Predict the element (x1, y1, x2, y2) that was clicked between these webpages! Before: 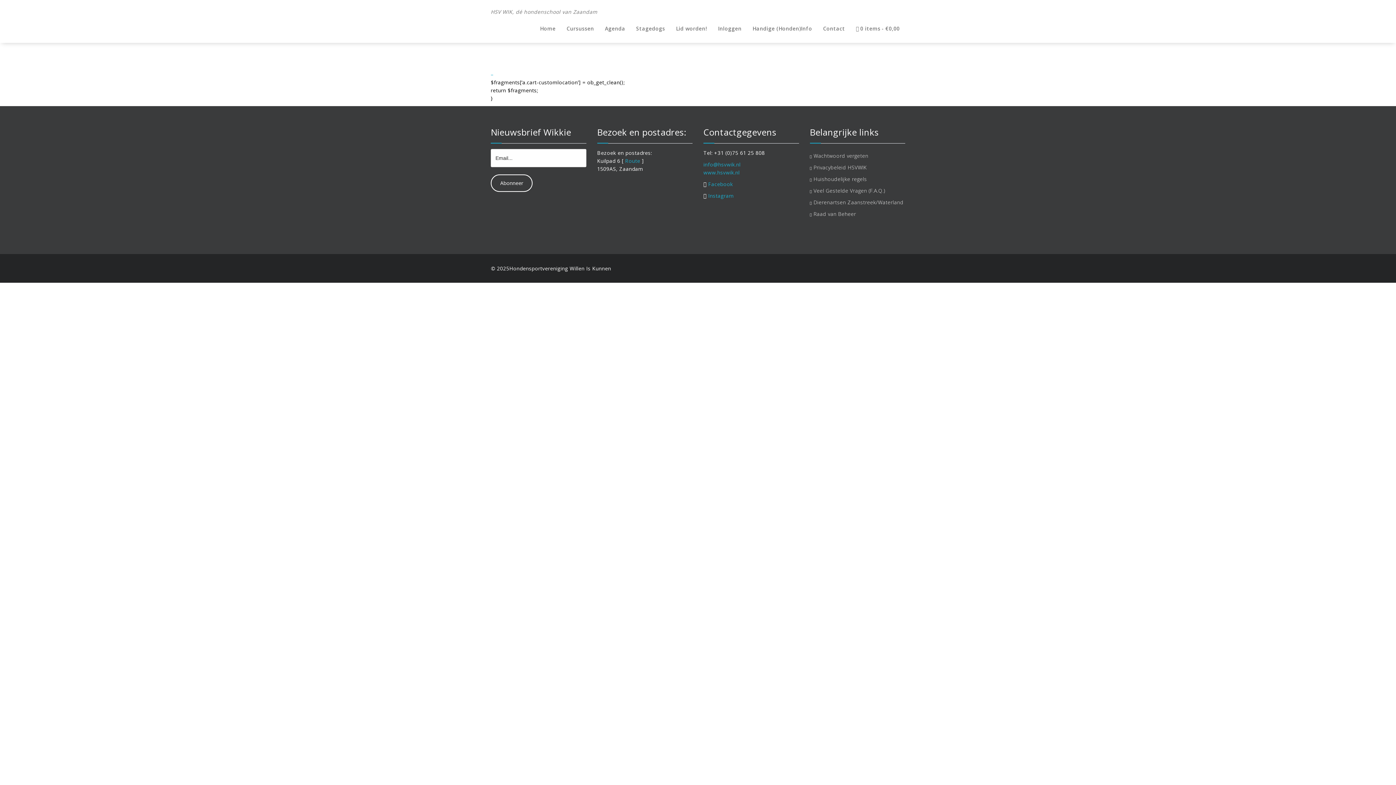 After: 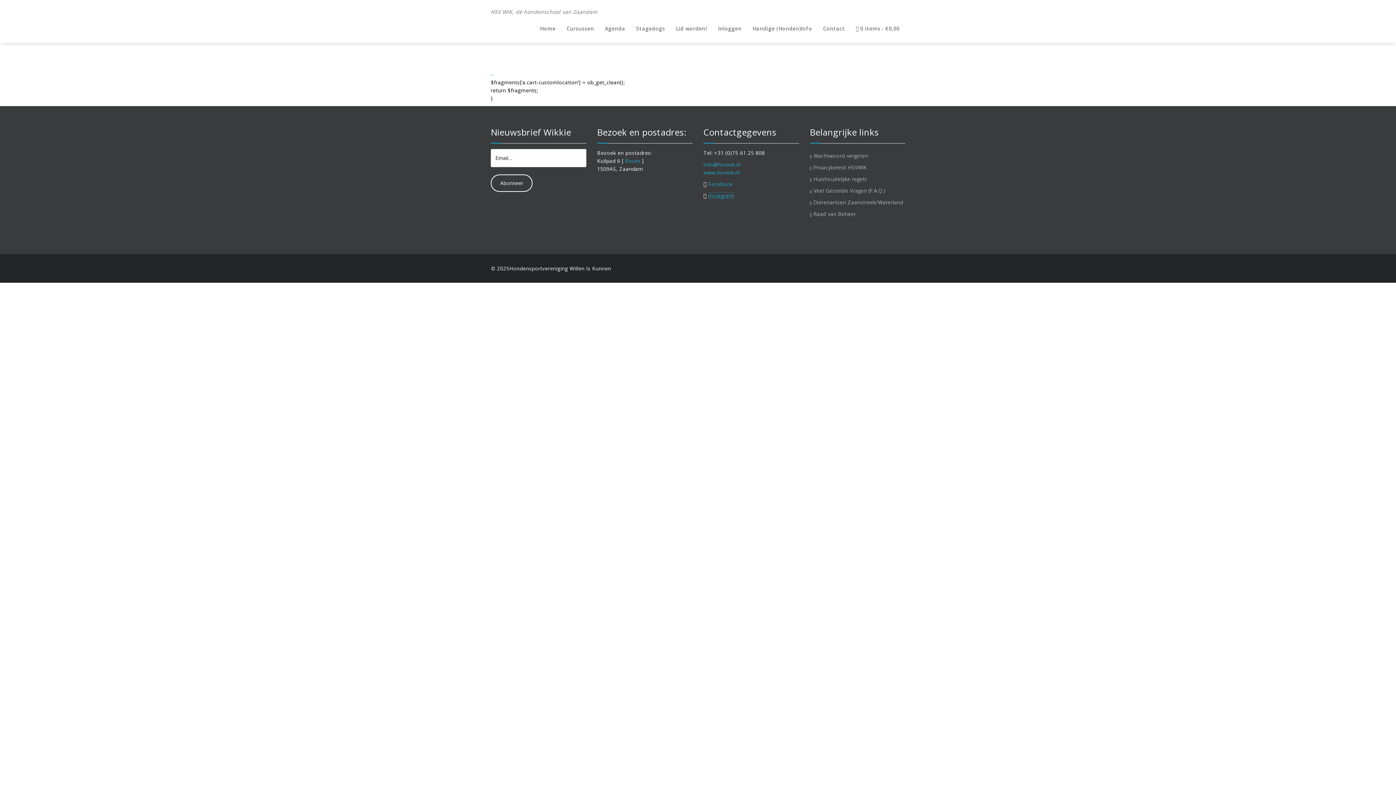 Action: label: Instagram bbox: (708, 192, 734, 199)